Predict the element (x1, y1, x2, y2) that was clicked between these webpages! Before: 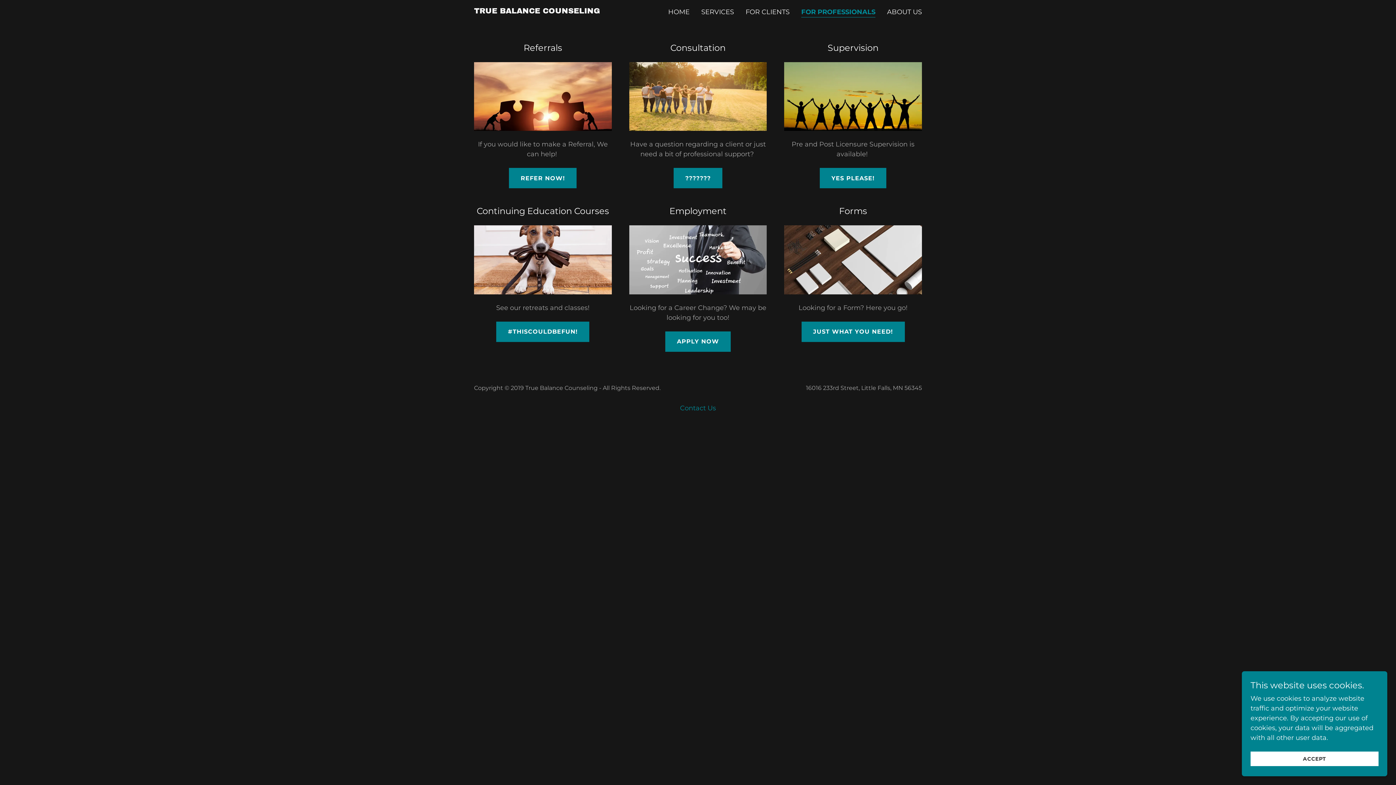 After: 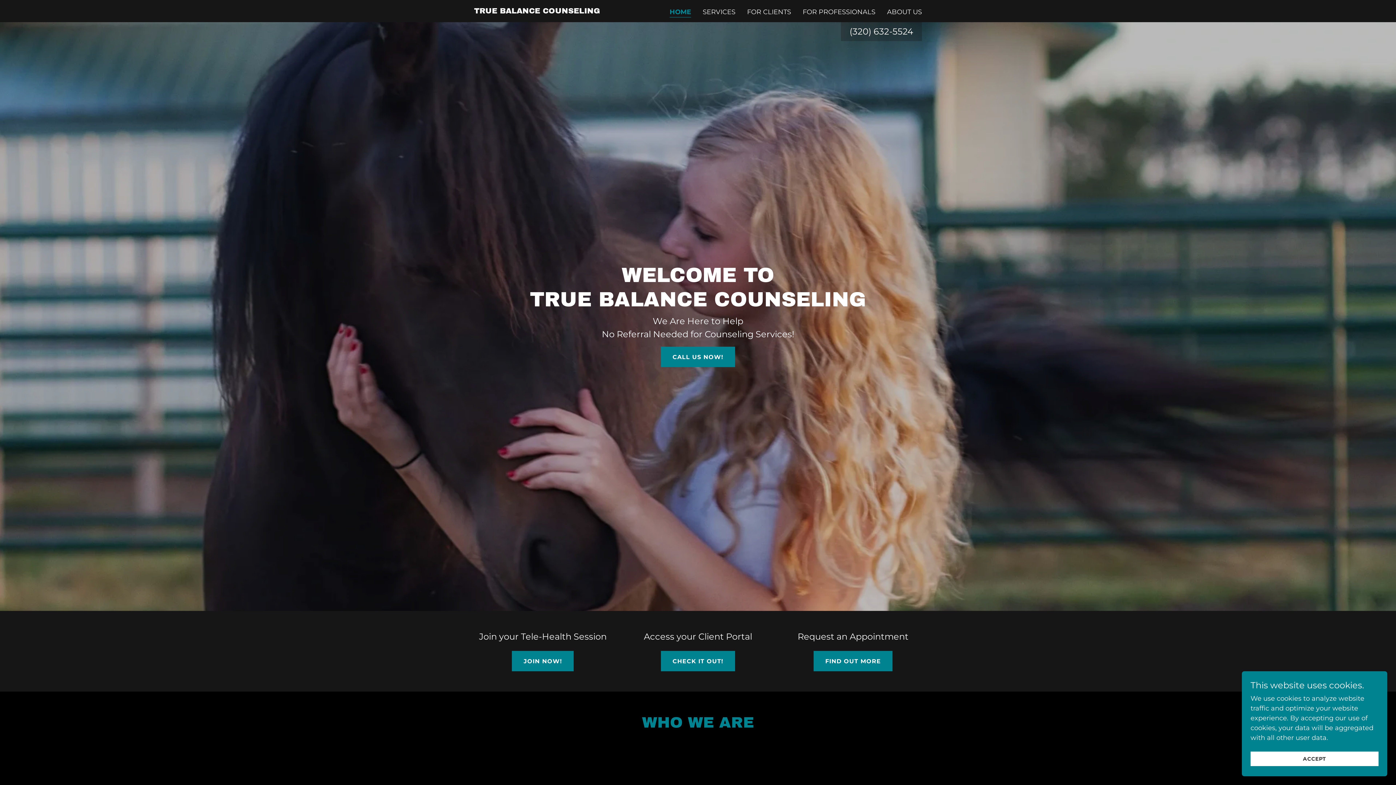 Action: bbox: (666, 5, 691, 18) label: HOME